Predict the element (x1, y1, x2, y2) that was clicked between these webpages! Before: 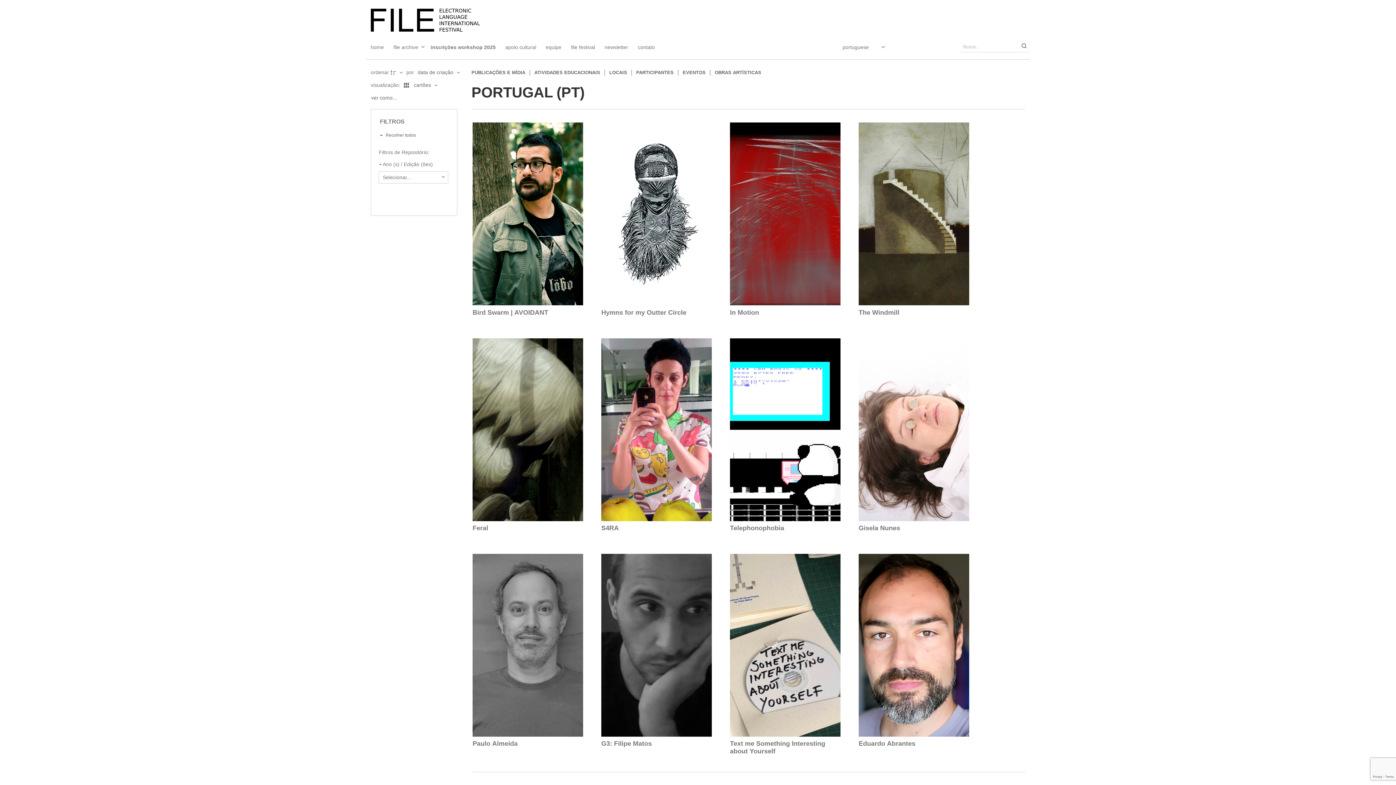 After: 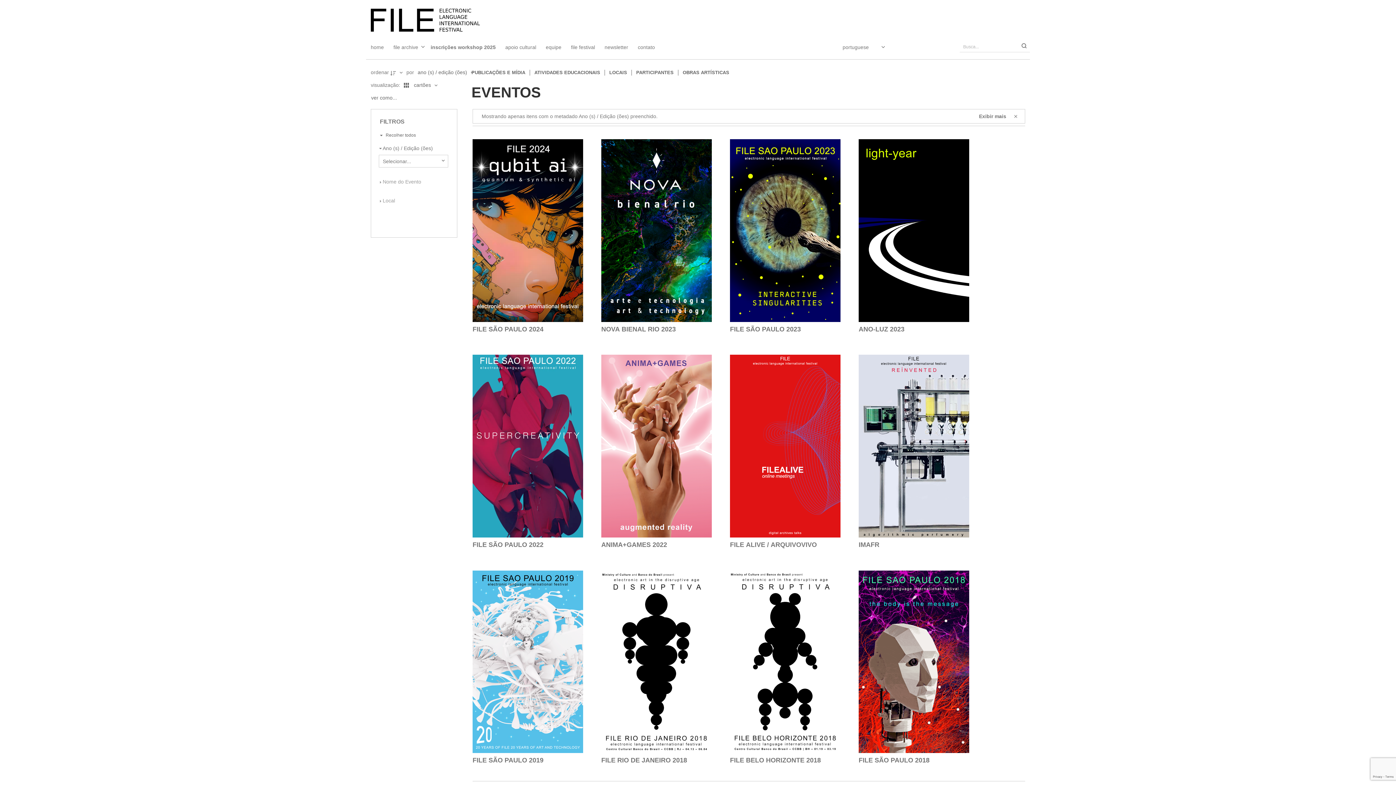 Action: label: EVENTOS bbox: (682, 69, 705, 75)